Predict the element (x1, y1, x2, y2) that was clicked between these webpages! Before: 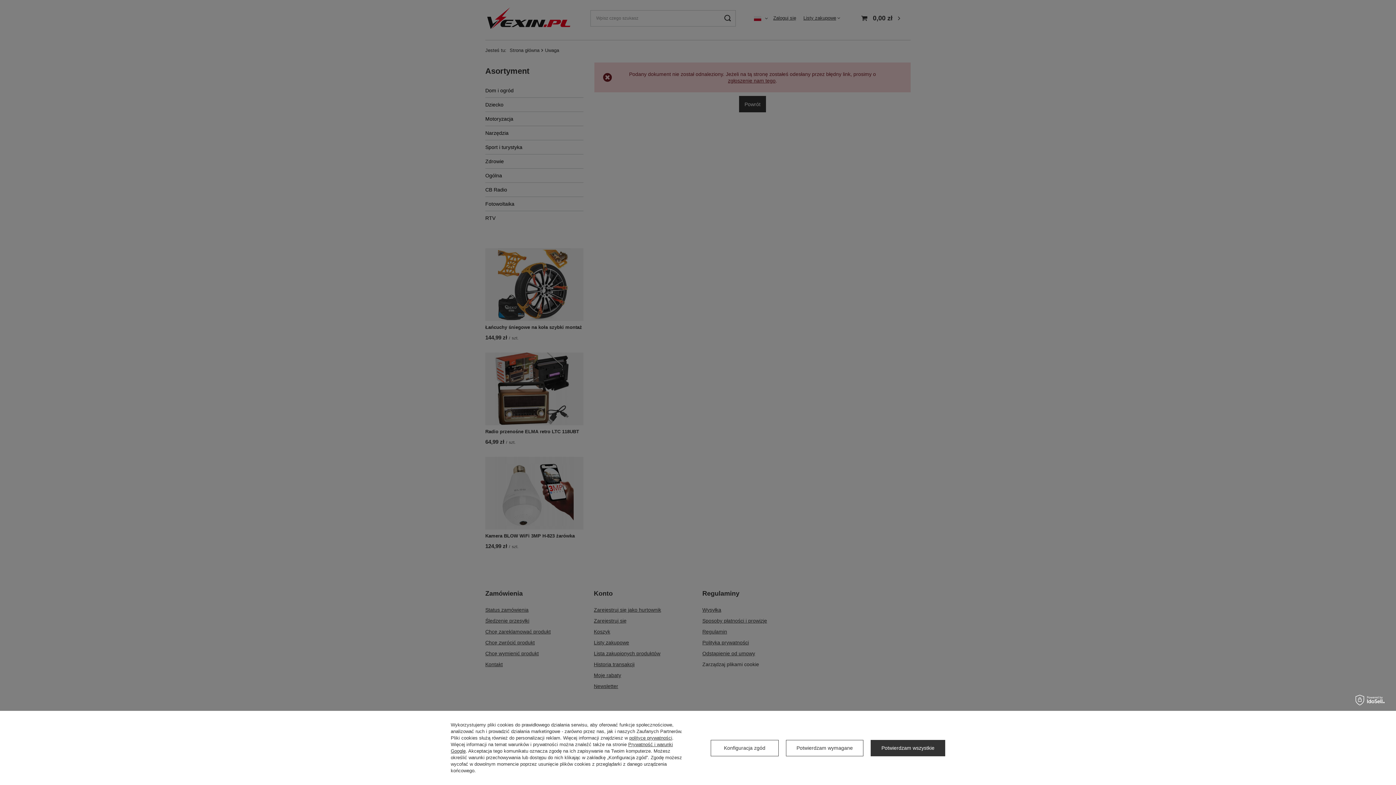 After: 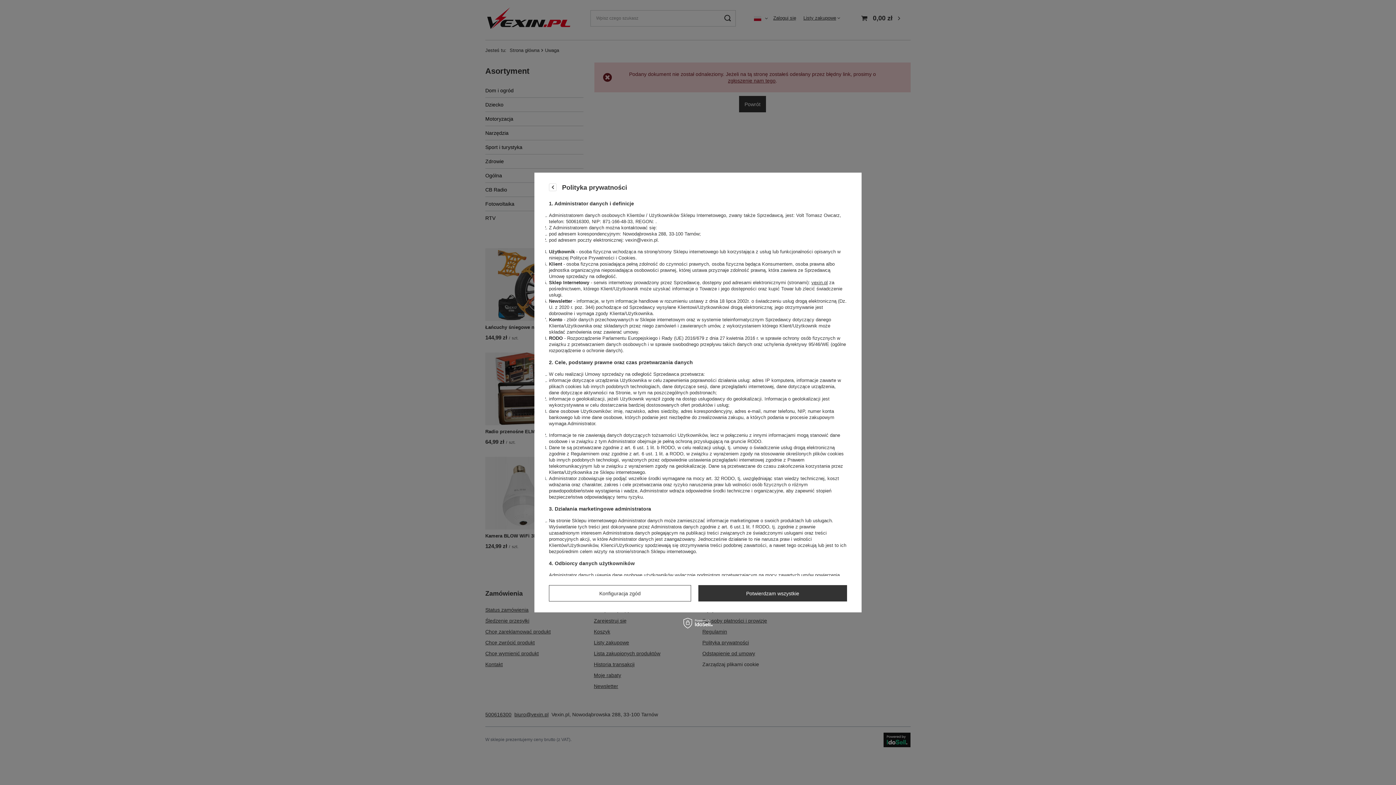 Action: bbox: (629, 735, 672, 741) label: polityce prywatności